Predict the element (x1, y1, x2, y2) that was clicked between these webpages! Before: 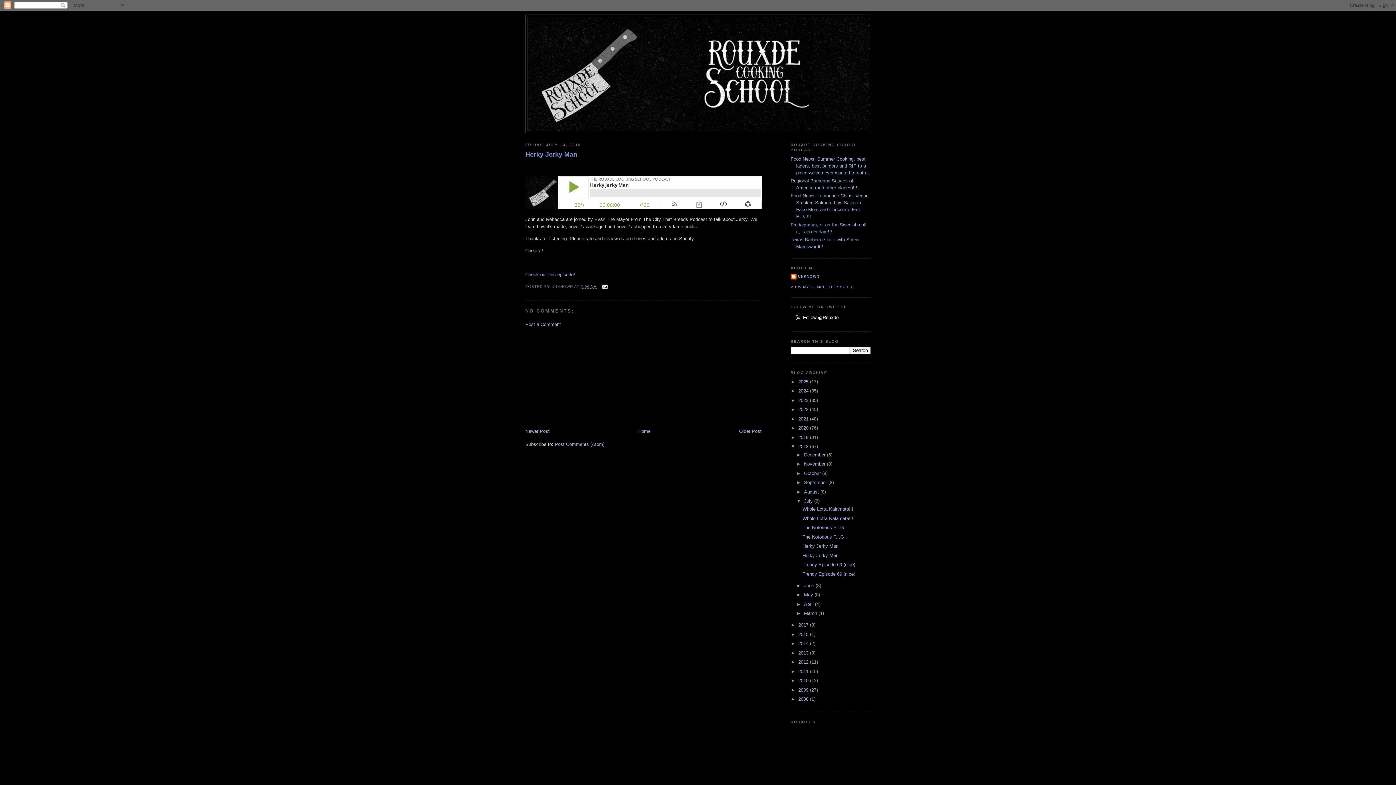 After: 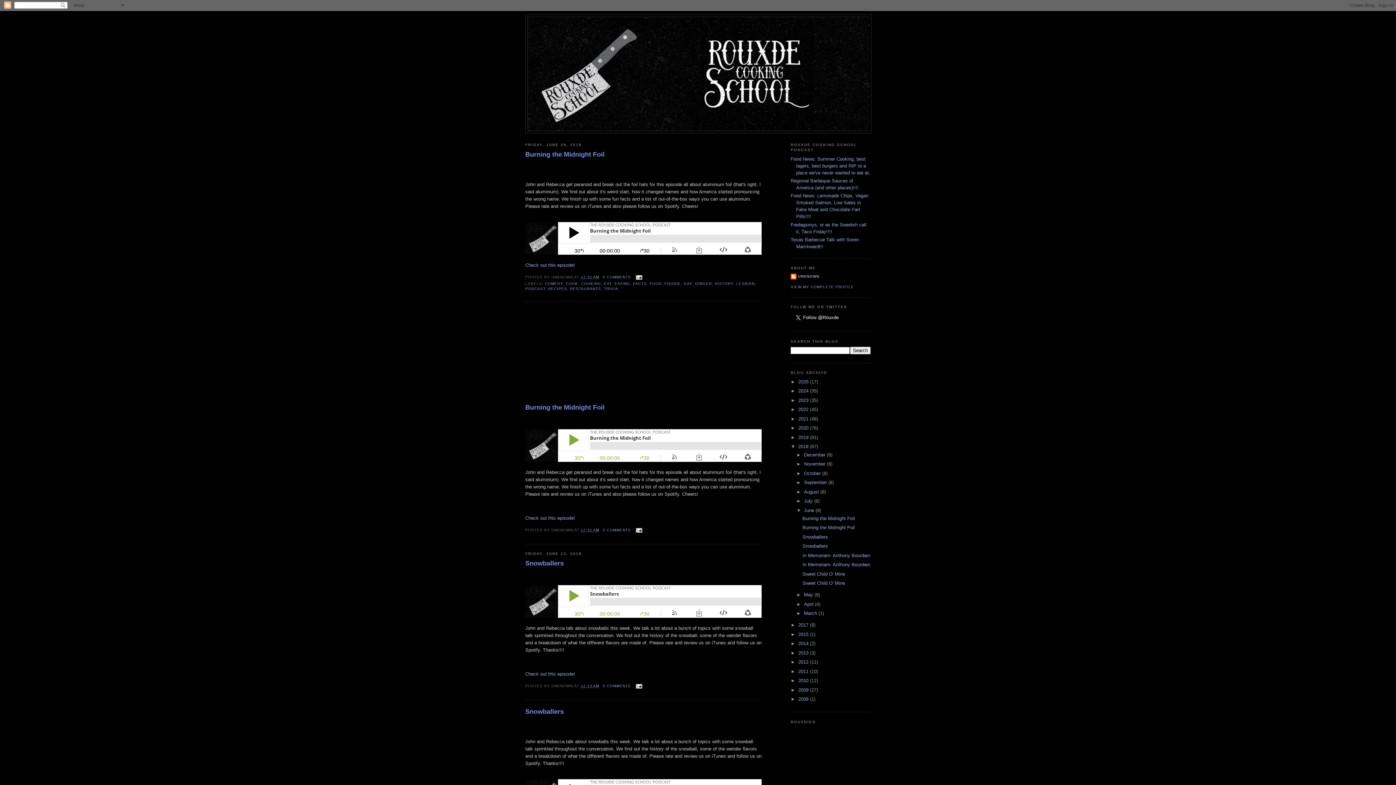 Action: bbox: (804, 583, 815, 588) label: June 